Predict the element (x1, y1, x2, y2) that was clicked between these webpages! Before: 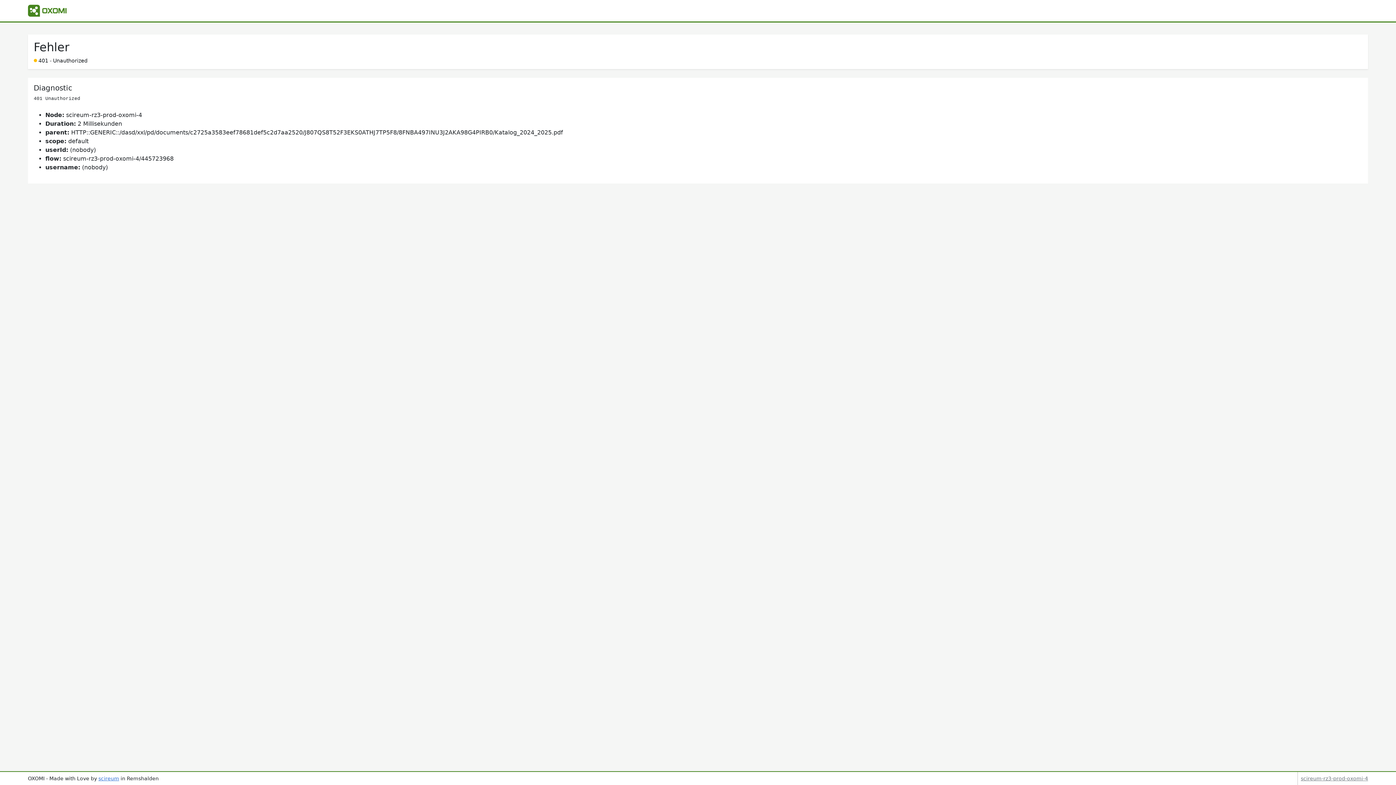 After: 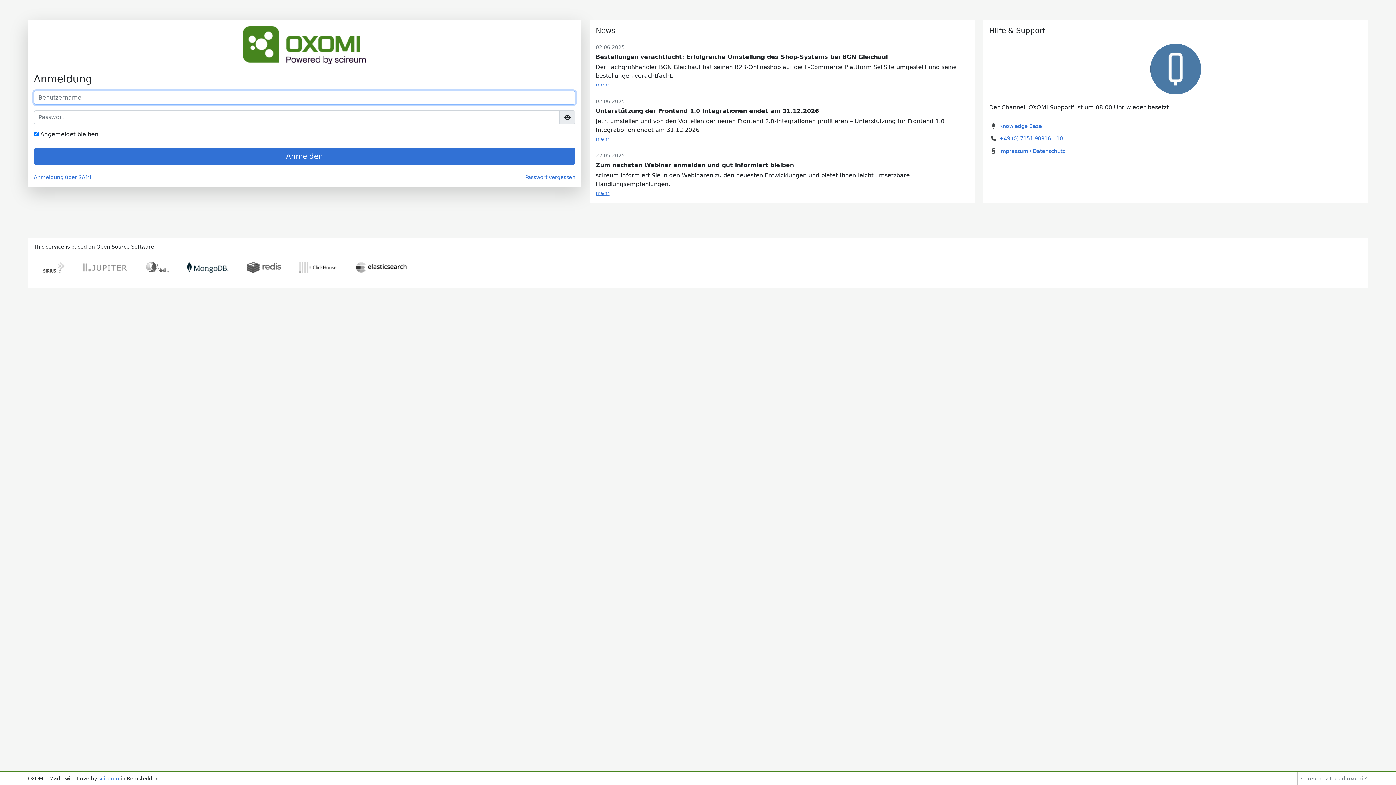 Action: bbox: (27, 2, 66, 18)